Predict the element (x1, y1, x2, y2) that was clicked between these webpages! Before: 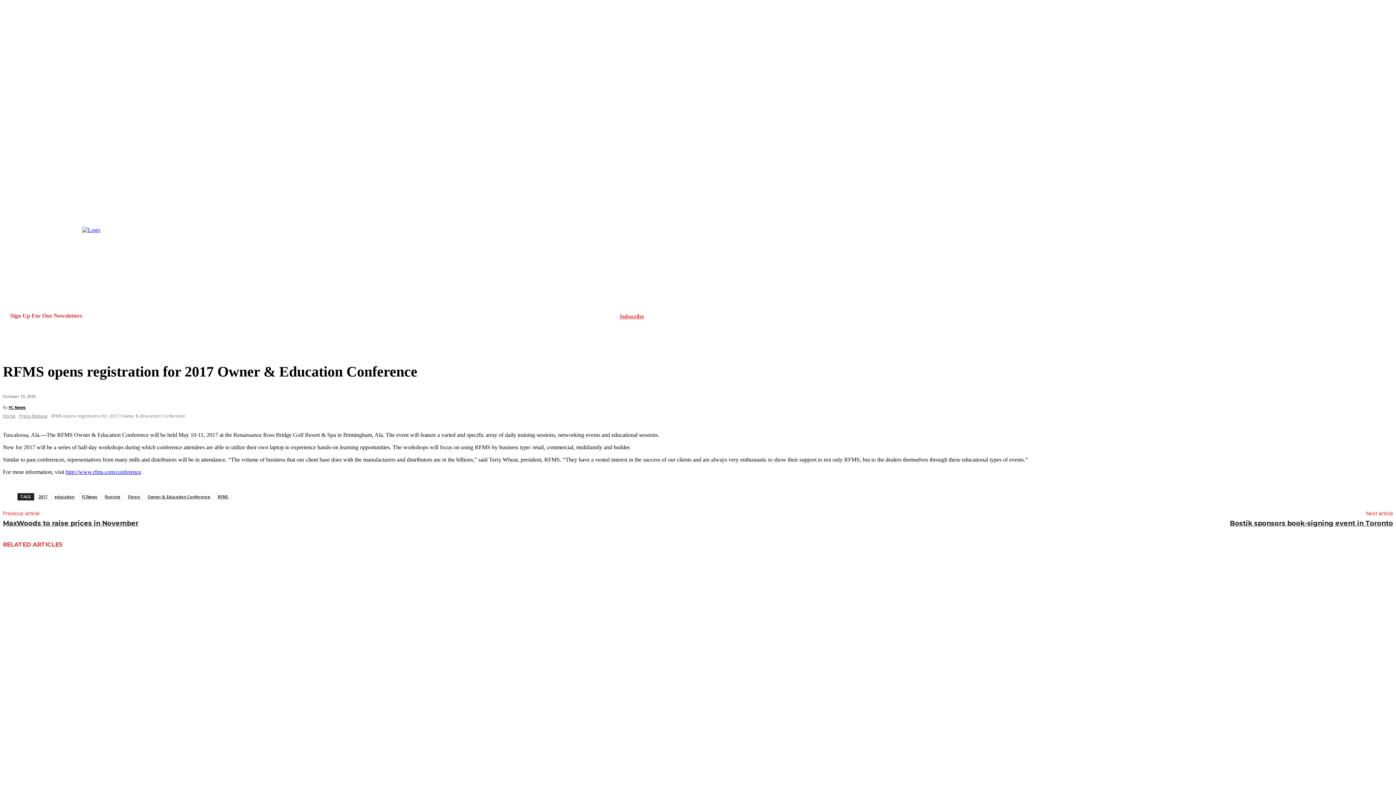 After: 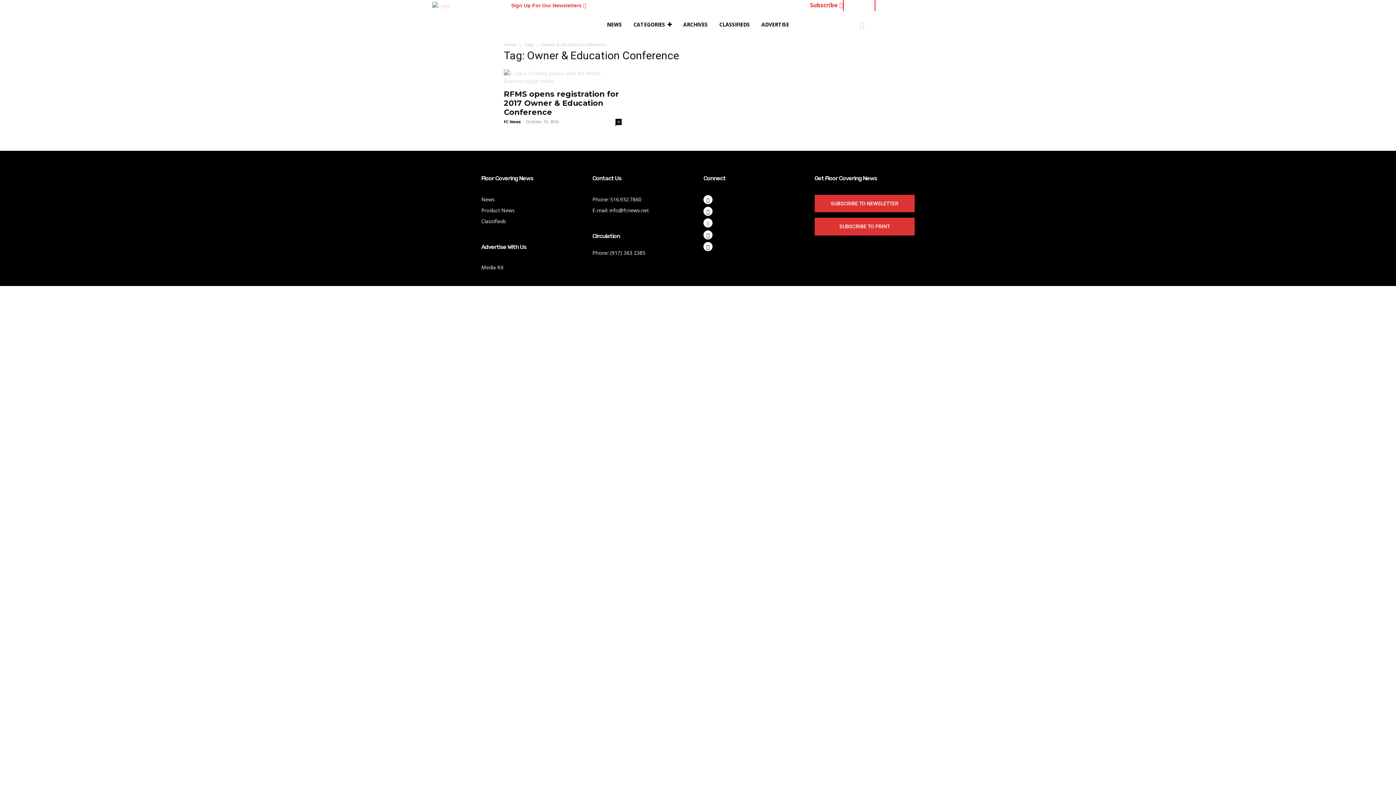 Action: label: Owner & Education Conference bbox: (144, 493, 213, 500)